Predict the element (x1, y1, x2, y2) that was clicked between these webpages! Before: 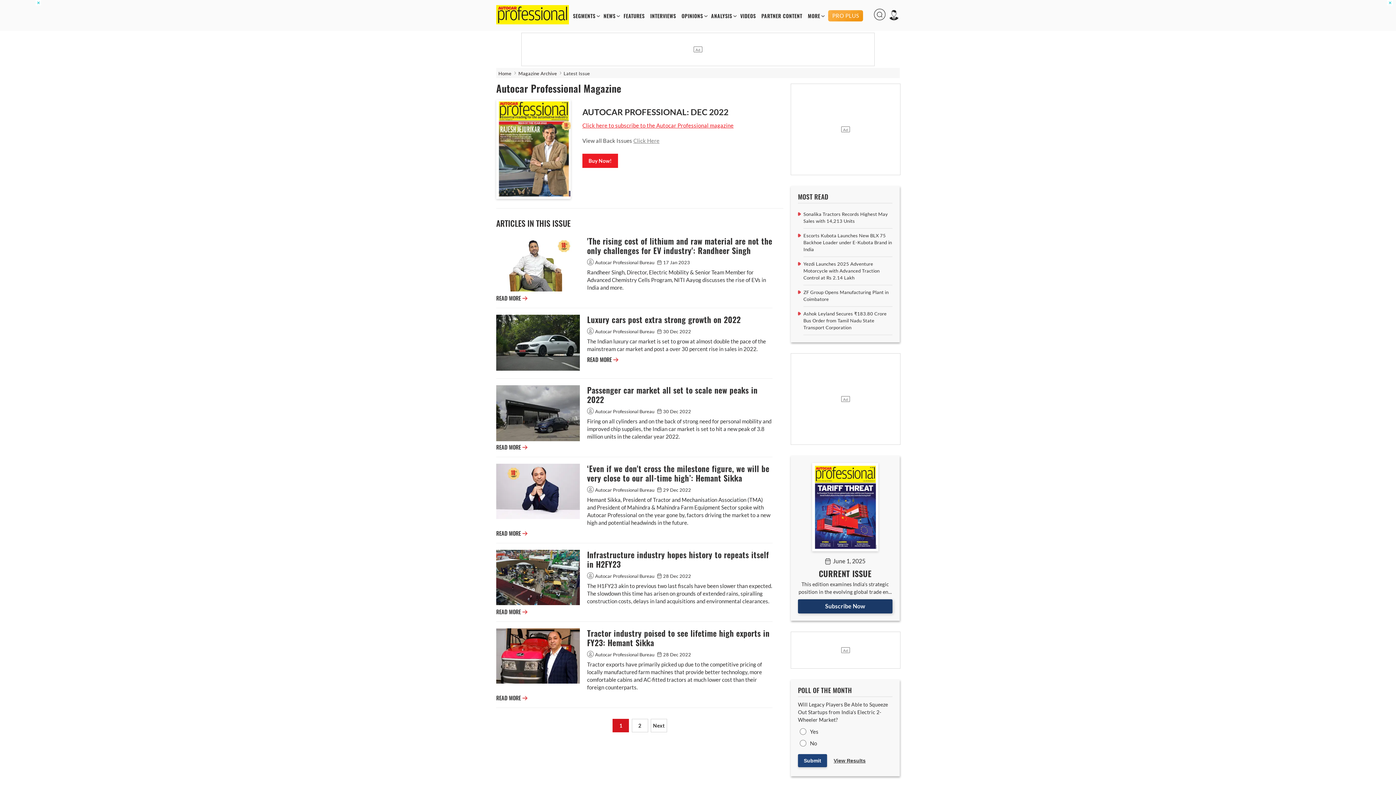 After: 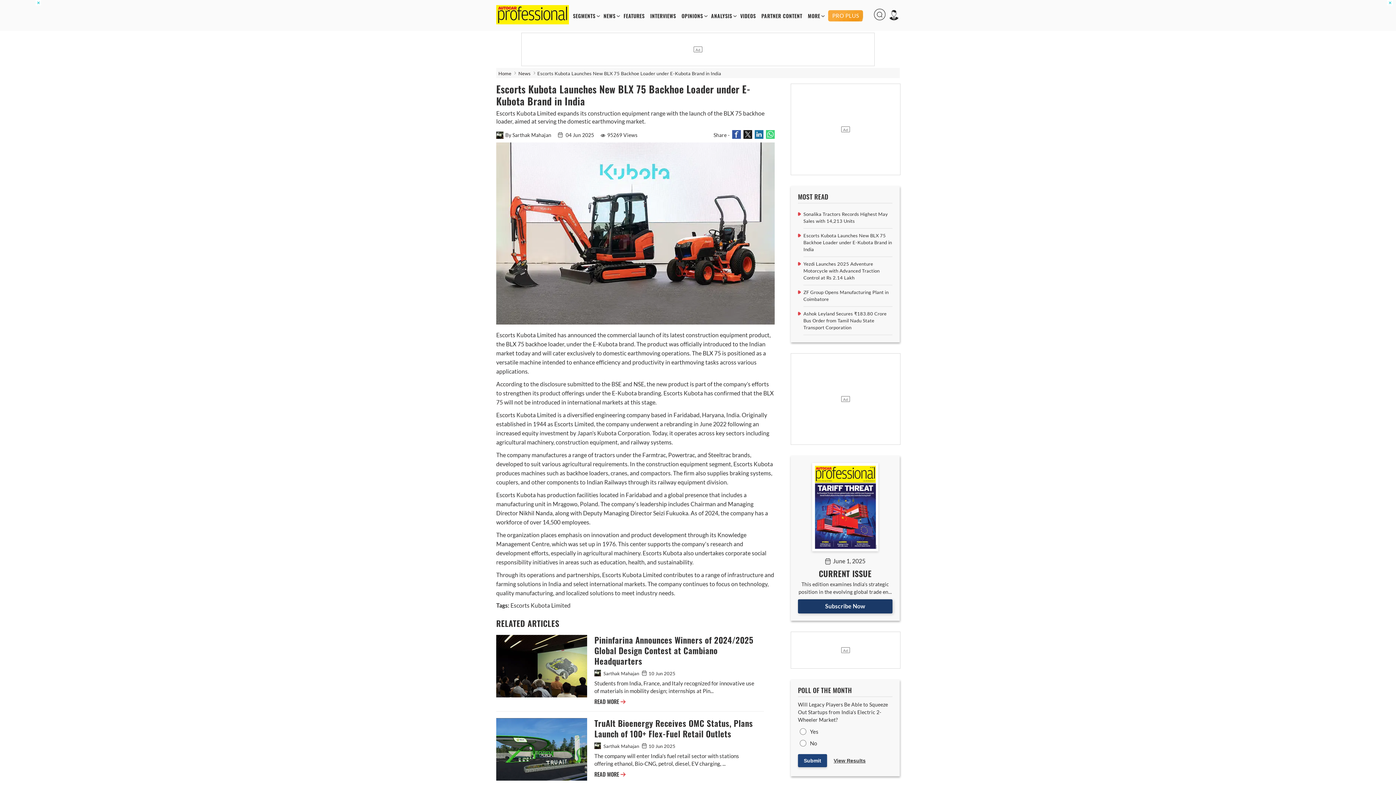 Action: label: Escorts Kubota Launches New BLX 75 Backhoe Loader under E-Kubota Brand in India bbox: (803, 232, 892, 252)